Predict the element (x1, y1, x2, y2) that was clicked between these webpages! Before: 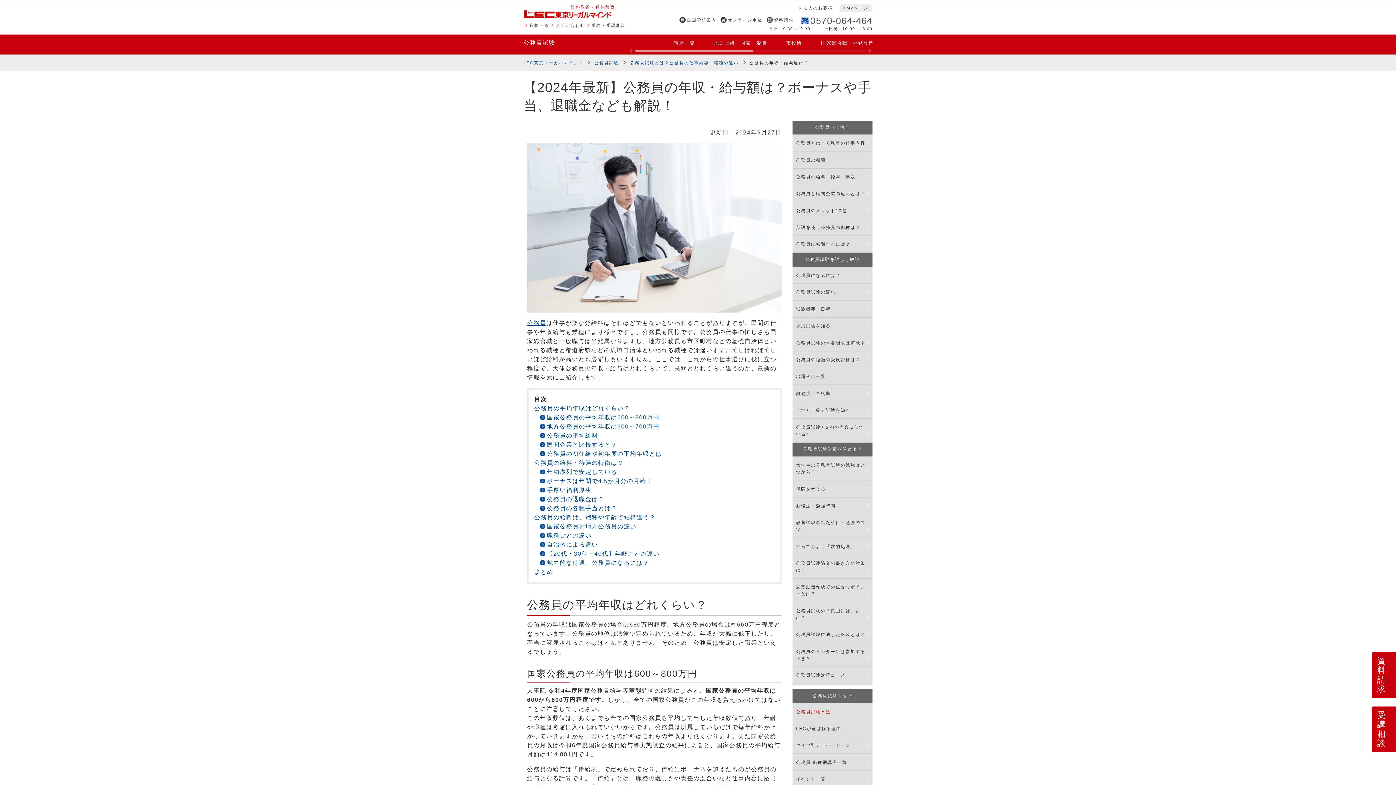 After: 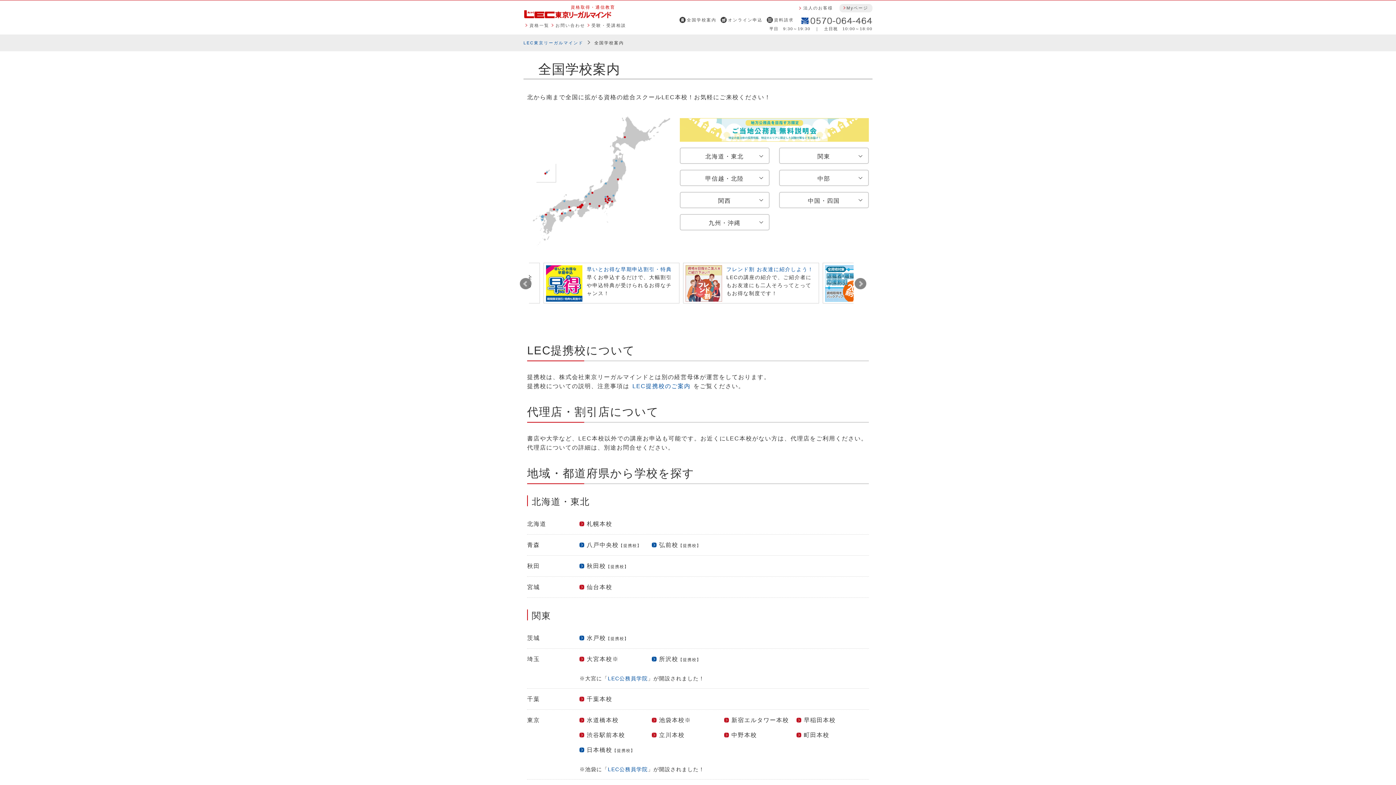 Action: label: 全国学校案内 bbox: (687, 17, 716, 22)